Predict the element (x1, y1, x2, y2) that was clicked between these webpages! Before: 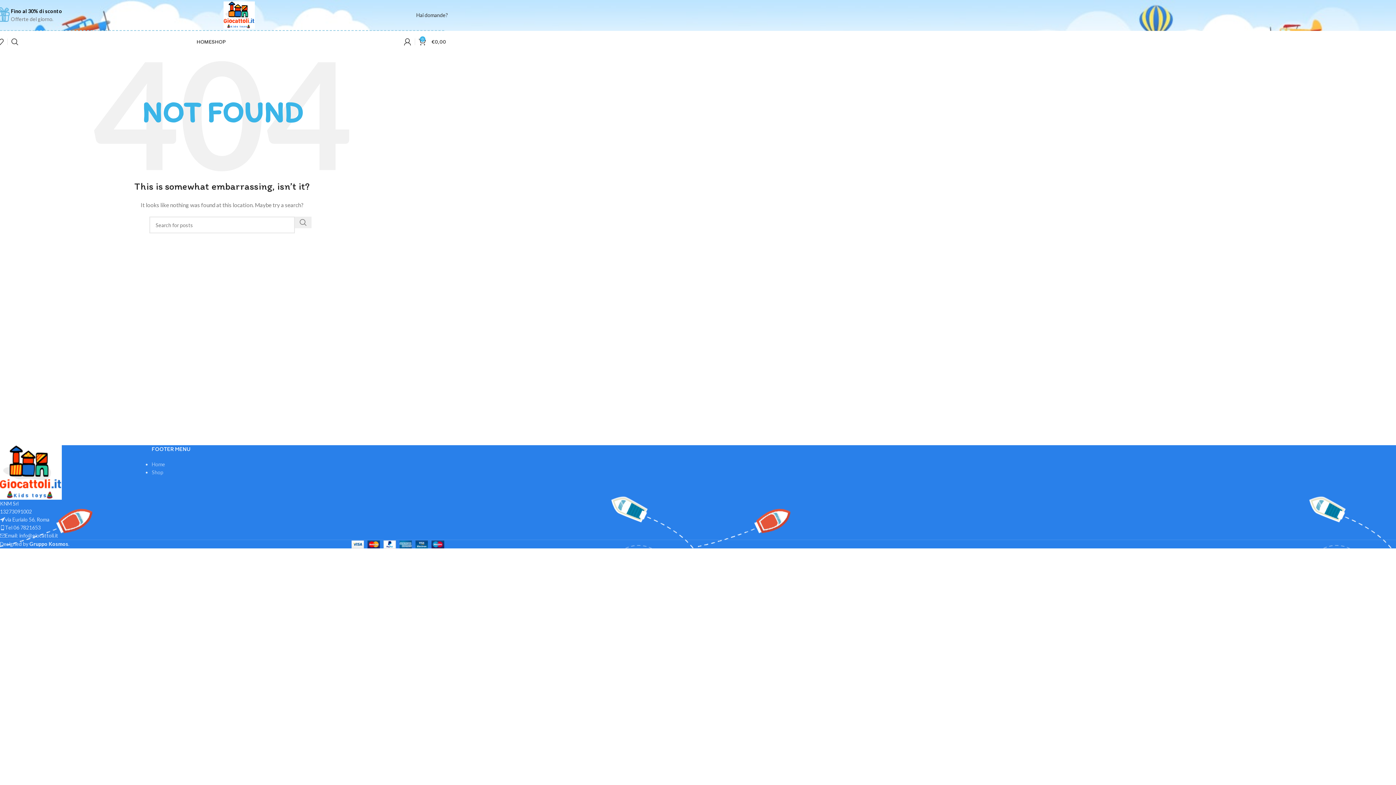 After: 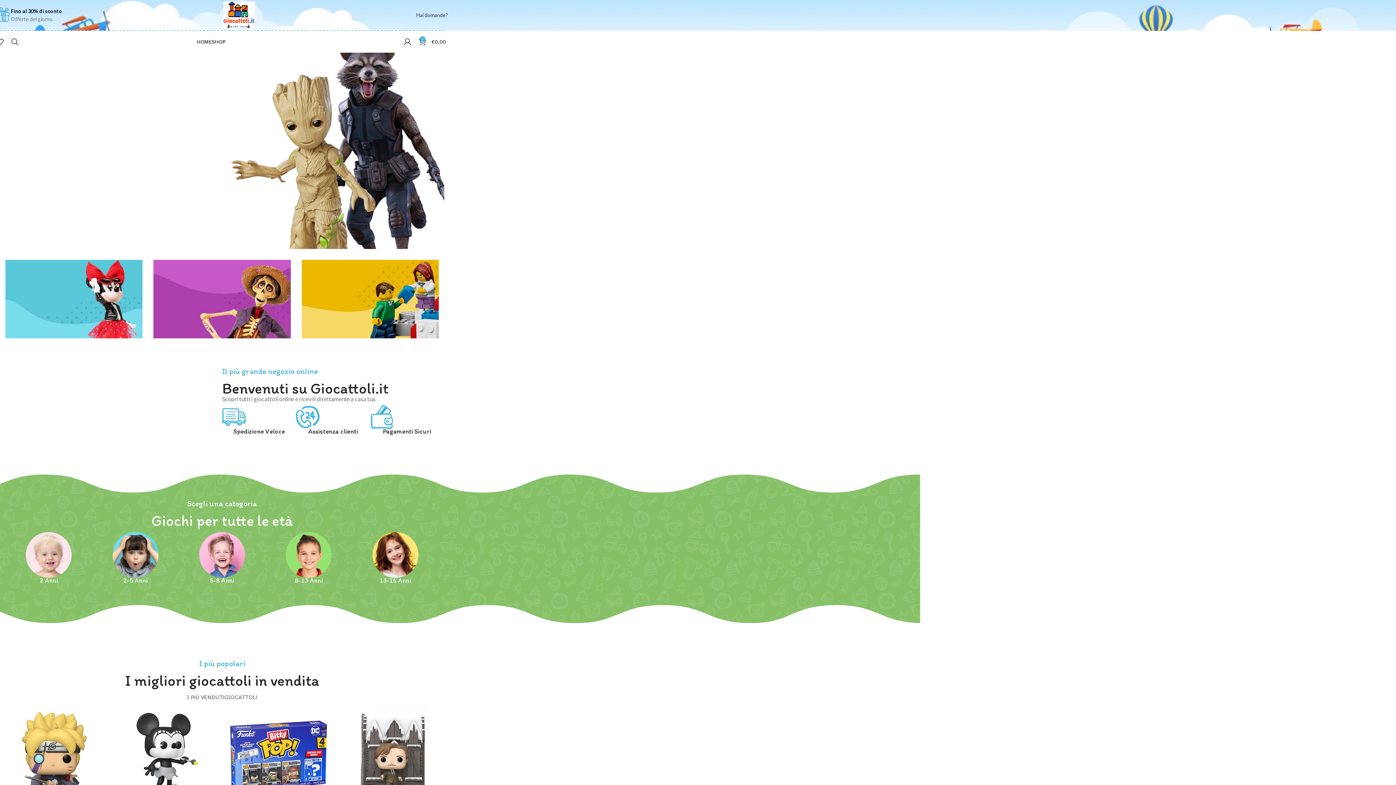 Action: label: Site logo bbox: (223, 11, 254, 17)